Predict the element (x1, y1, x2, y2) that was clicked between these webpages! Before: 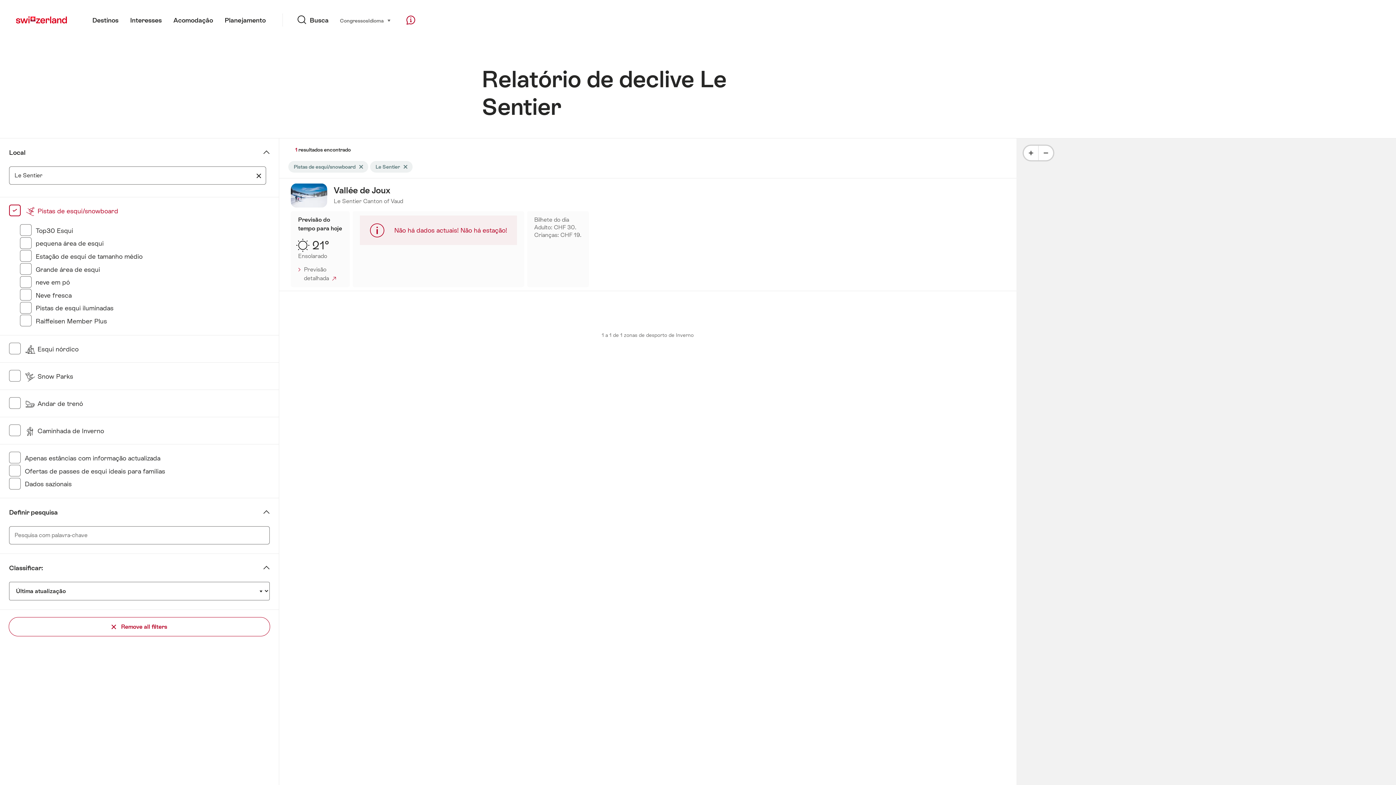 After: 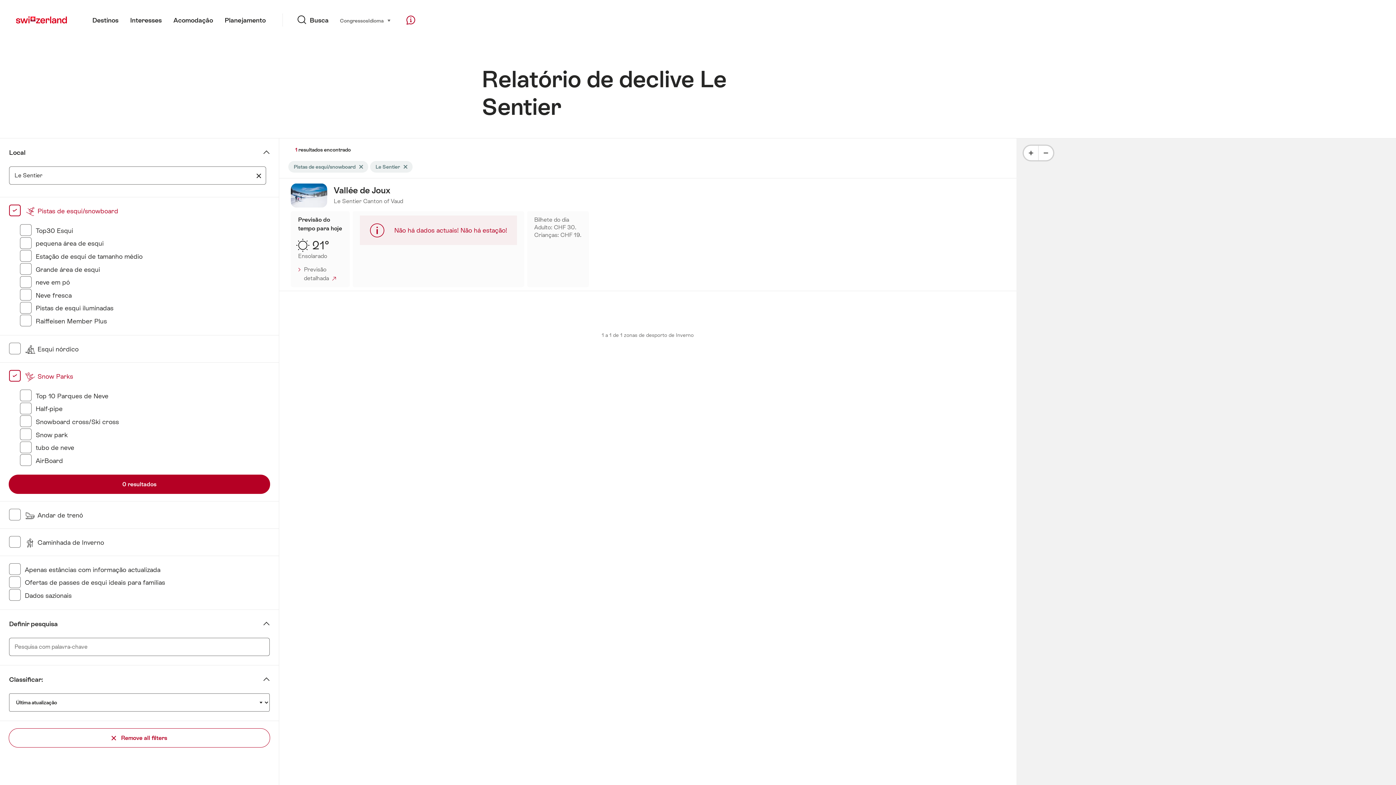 Action: label:  Snow Parks bbox: (24, 372, 73, 380)